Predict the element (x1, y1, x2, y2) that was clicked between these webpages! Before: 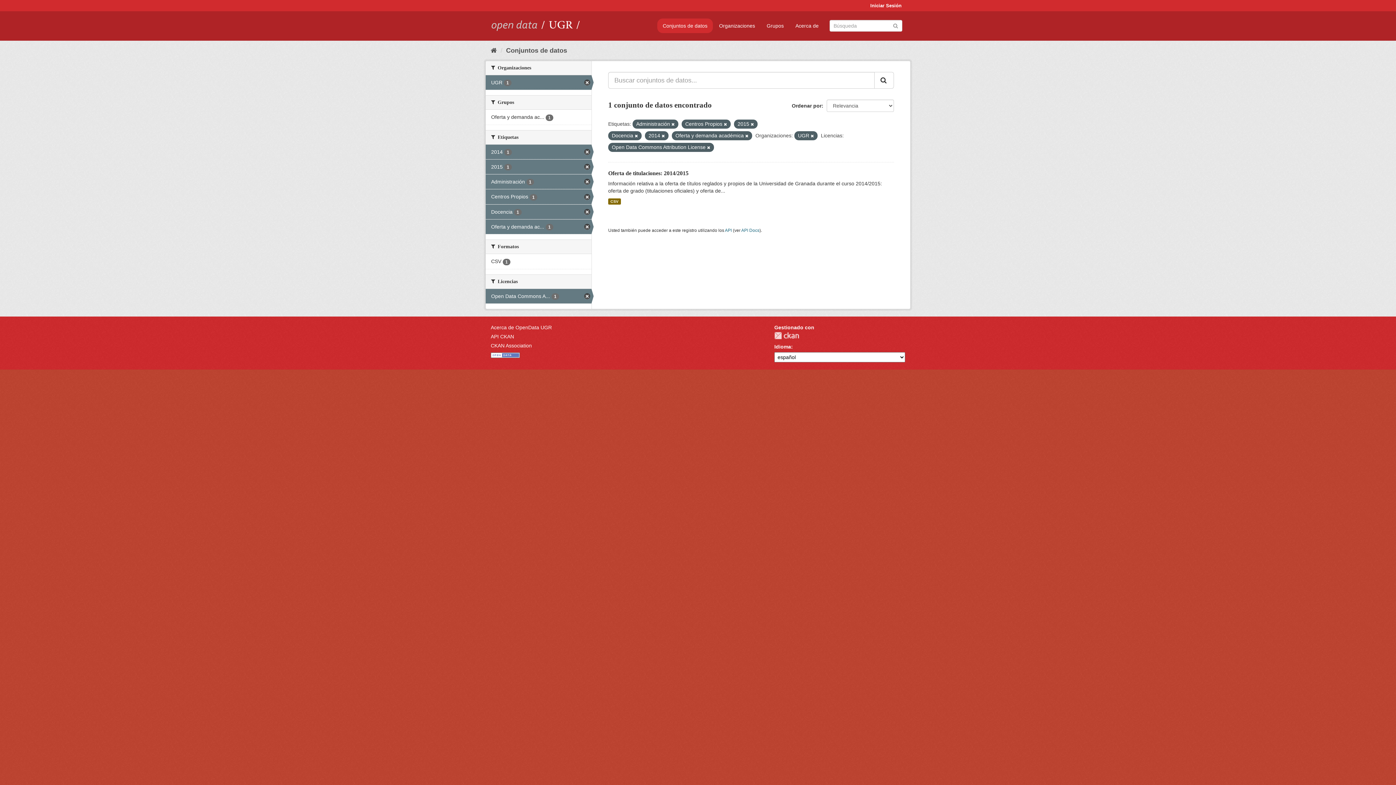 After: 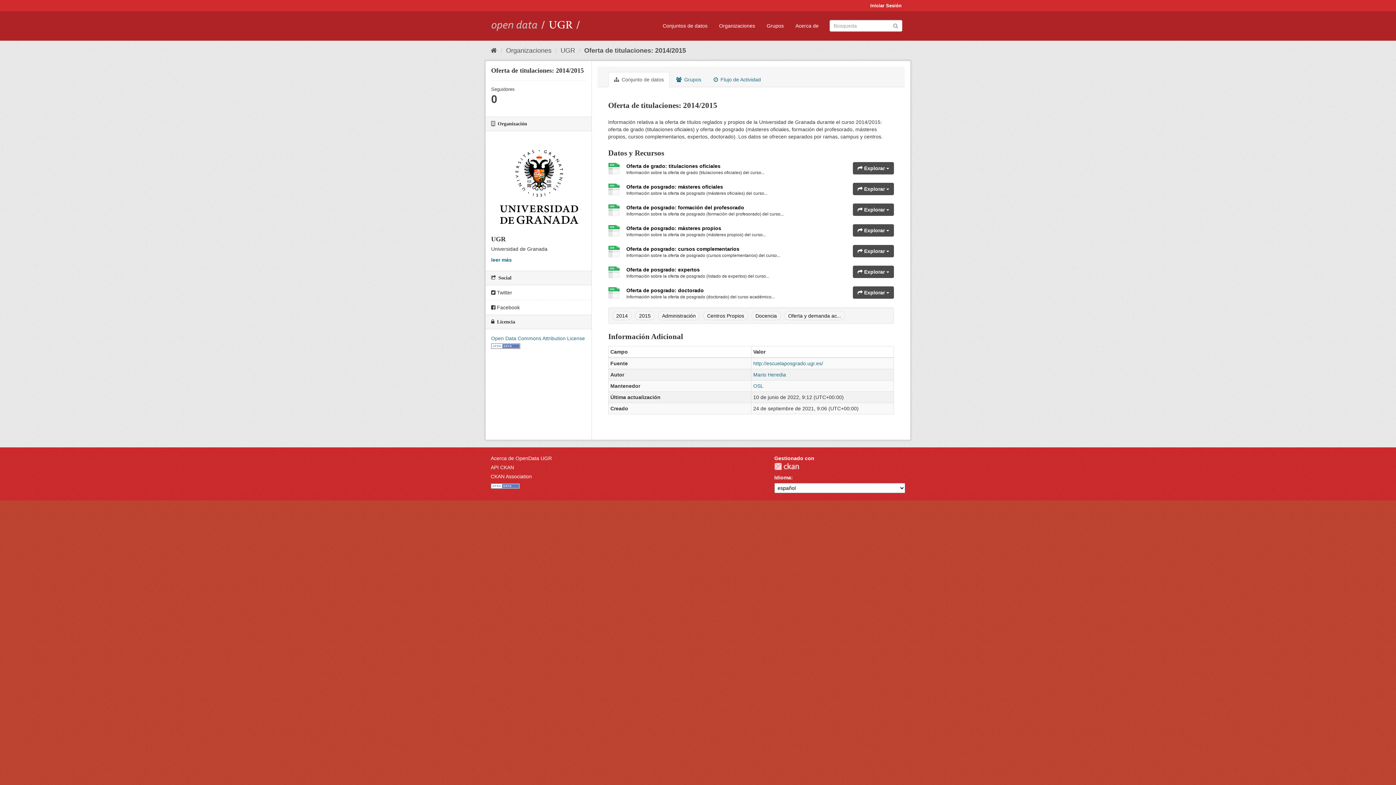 Action: label: Oferta de titulaciones: 2014/2015 bbox: (608, 170, 688, 176)